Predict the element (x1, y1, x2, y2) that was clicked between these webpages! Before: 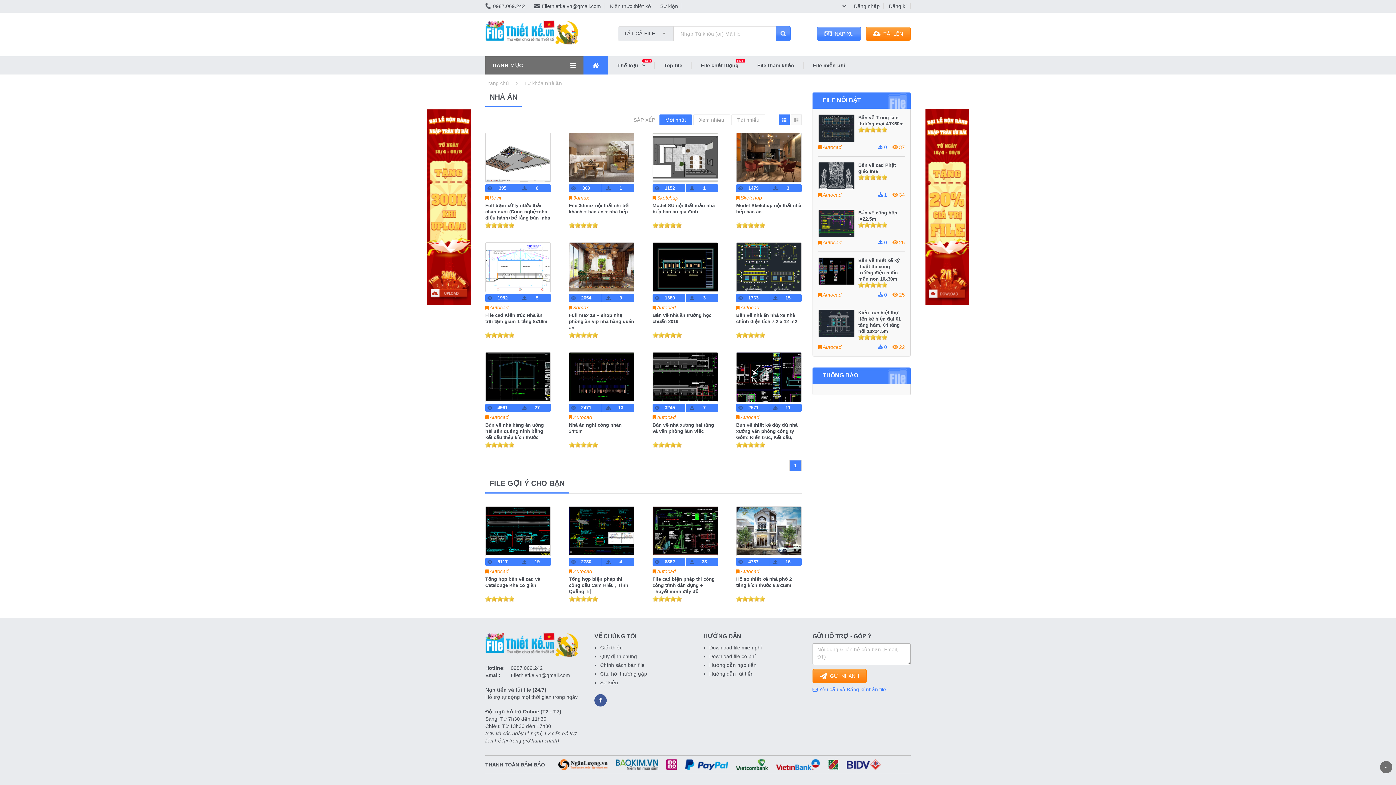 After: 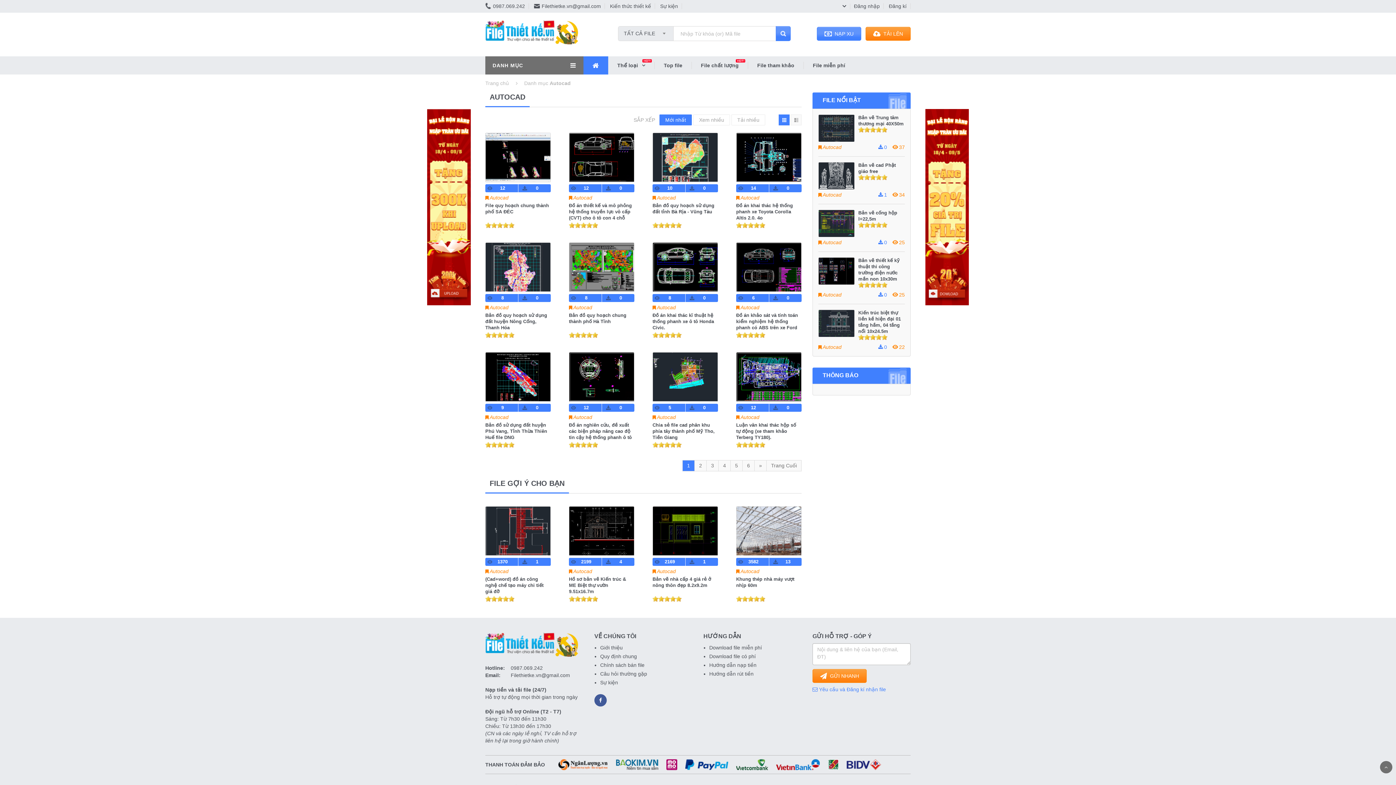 Action: bbox: (652, 568, 718, 575) label: Autocad